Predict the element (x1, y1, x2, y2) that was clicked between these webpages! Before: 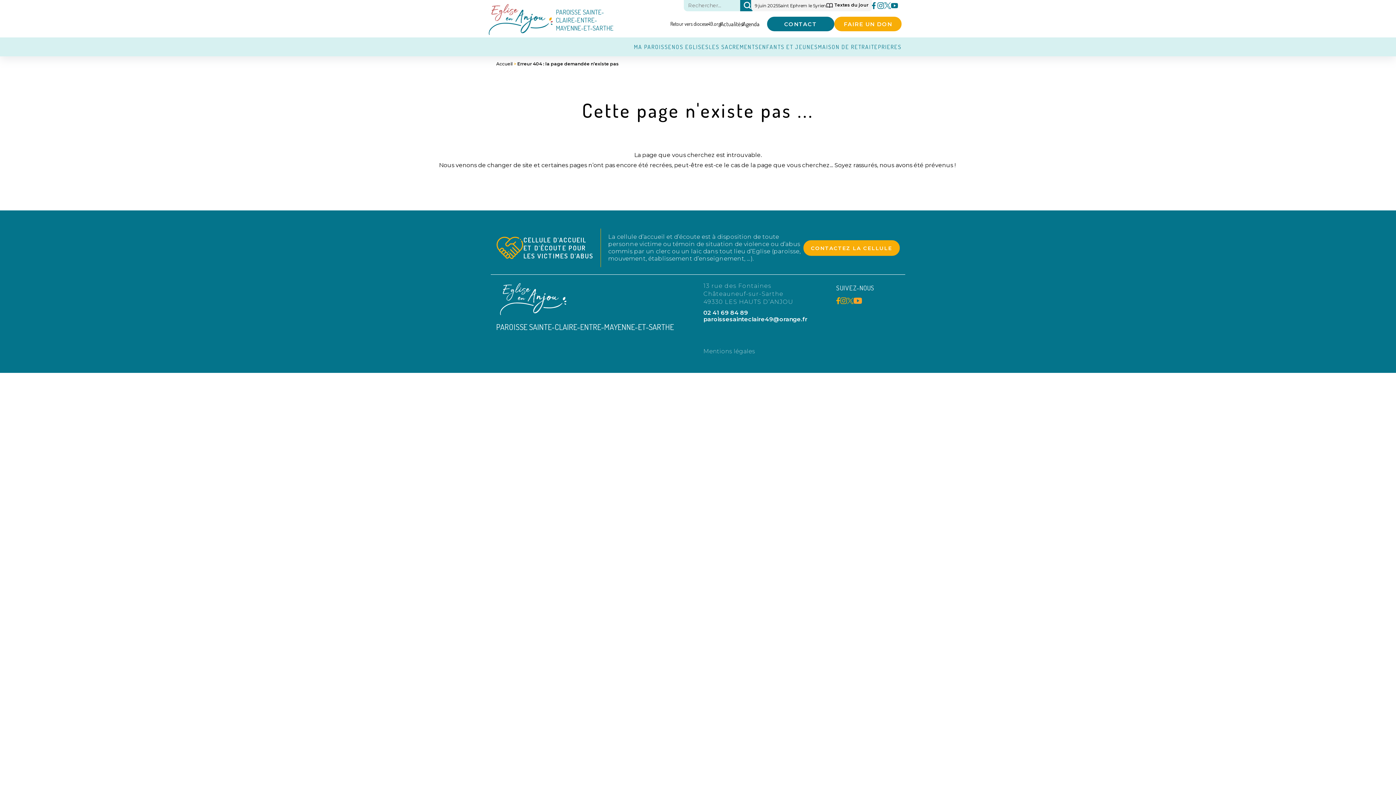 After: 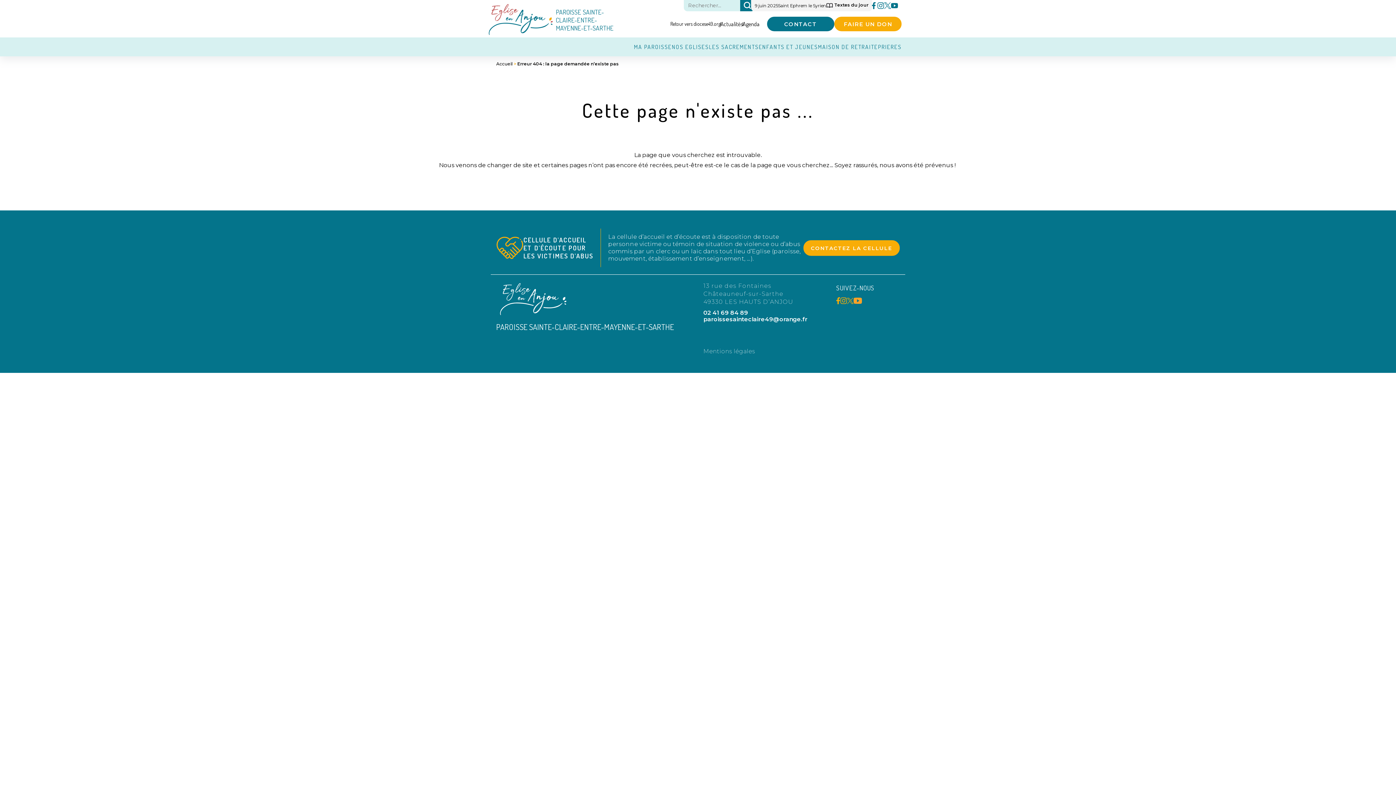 Action: bbox: (853, 297, 862, 304)